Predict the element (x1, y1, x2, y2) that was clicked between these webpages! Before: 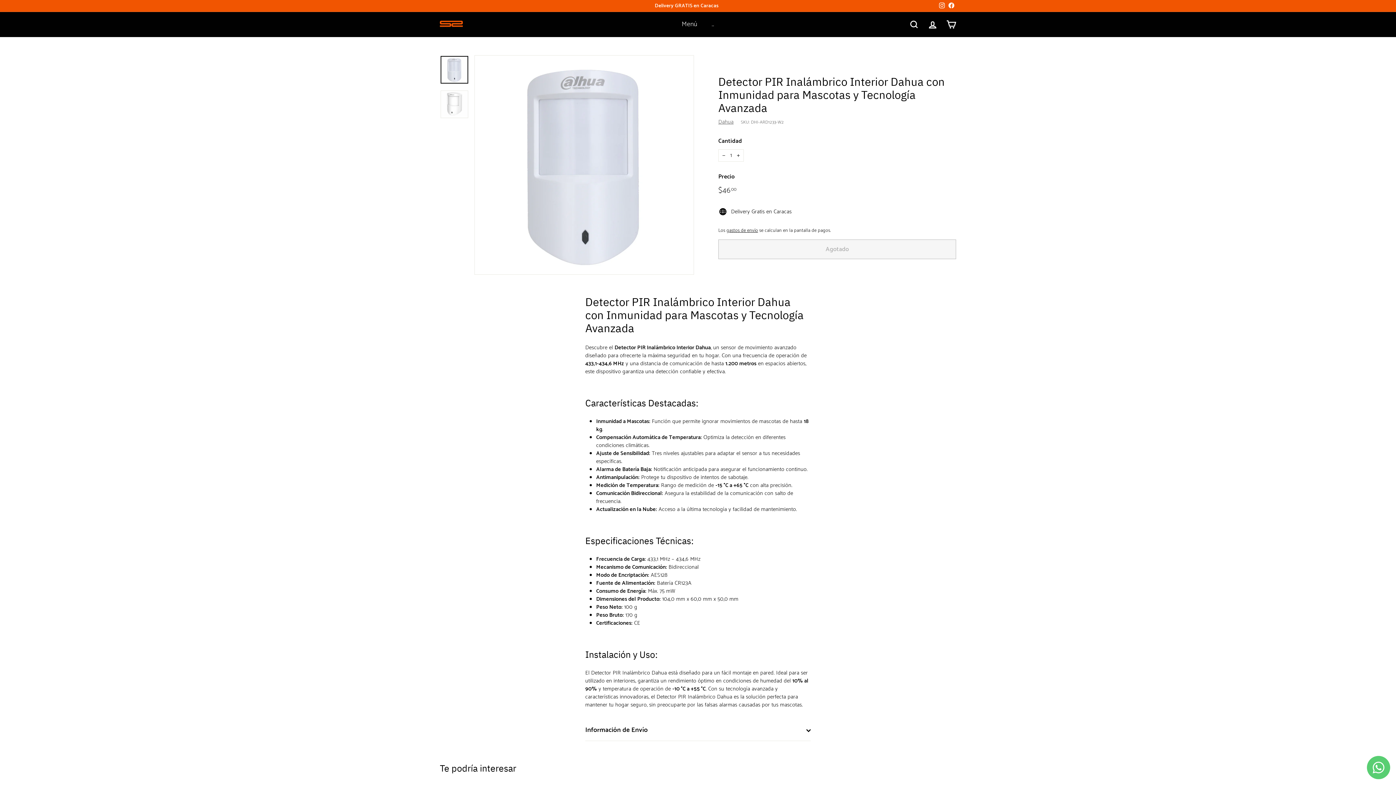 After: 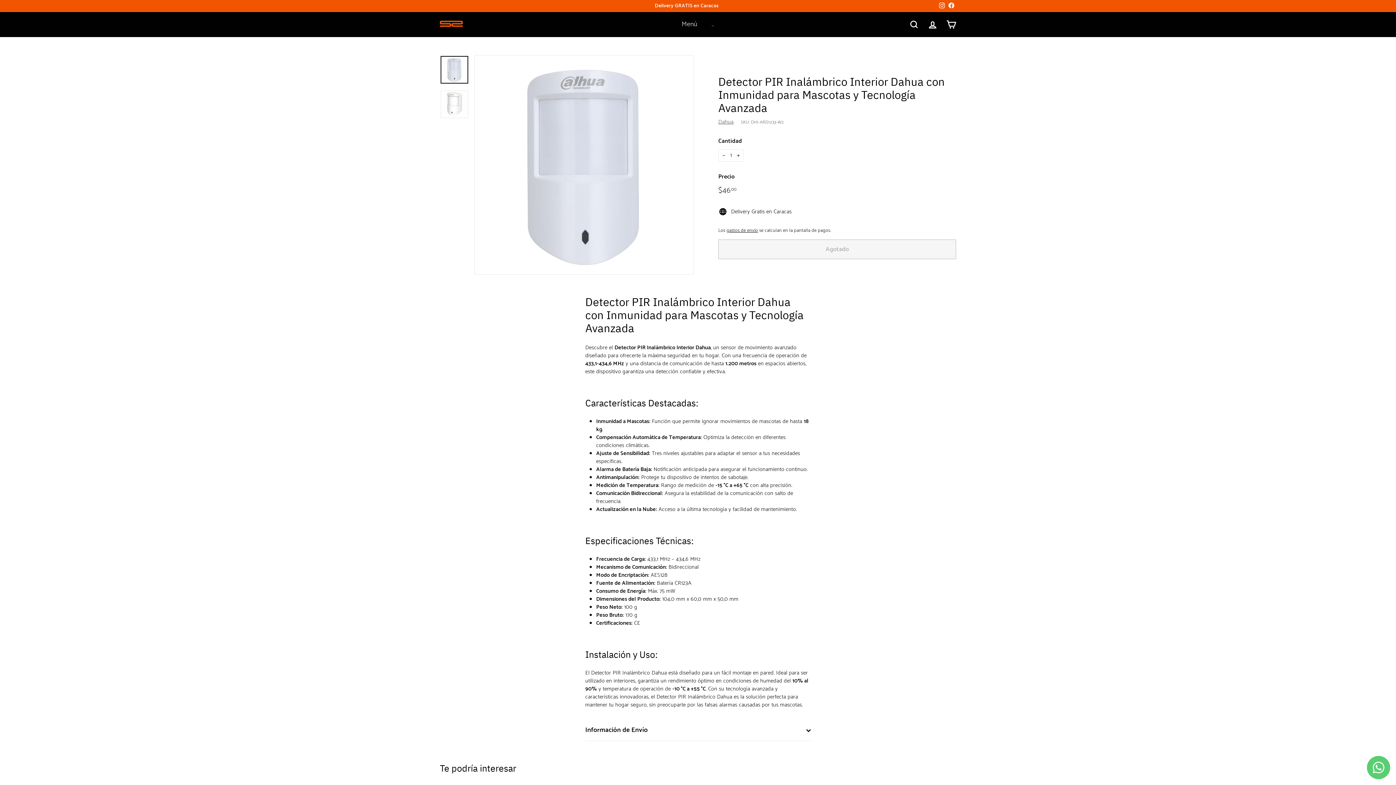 Action: bbox: (946, 0, 956, 11) label: Facebook